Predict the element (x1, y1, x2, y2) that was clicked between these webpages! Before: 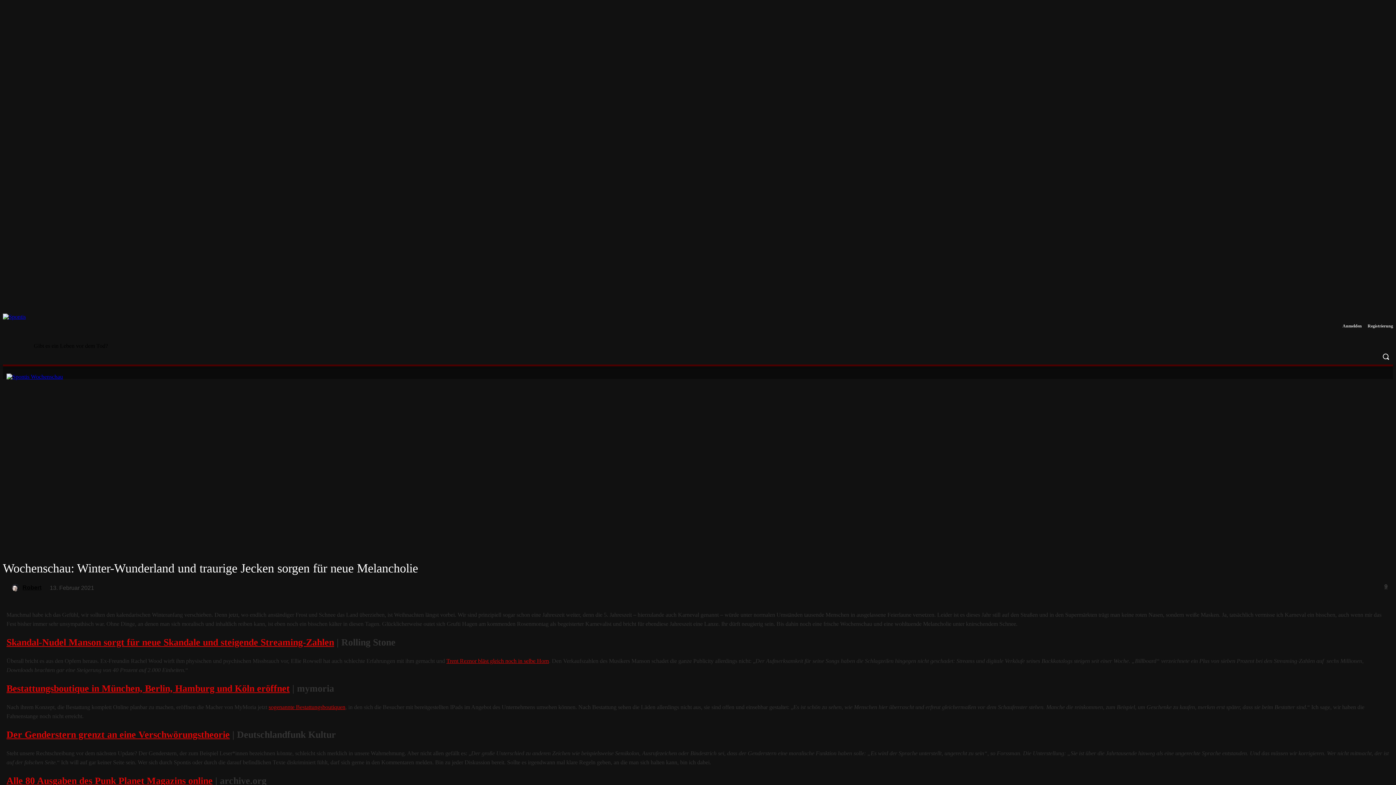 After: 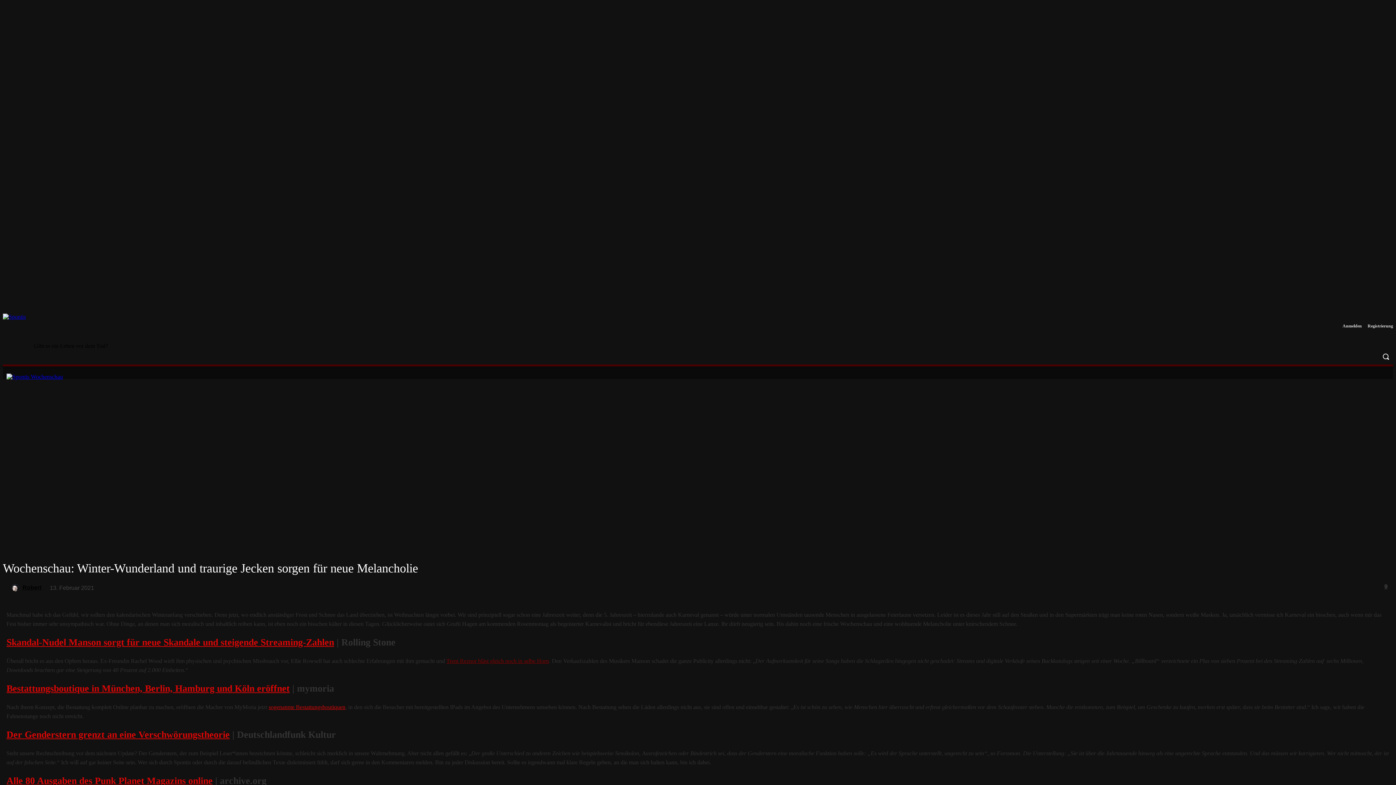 Action: label: Trent Reznor bläst gleich noch in selbe Horn bbox: (446, 658, 549, 664)